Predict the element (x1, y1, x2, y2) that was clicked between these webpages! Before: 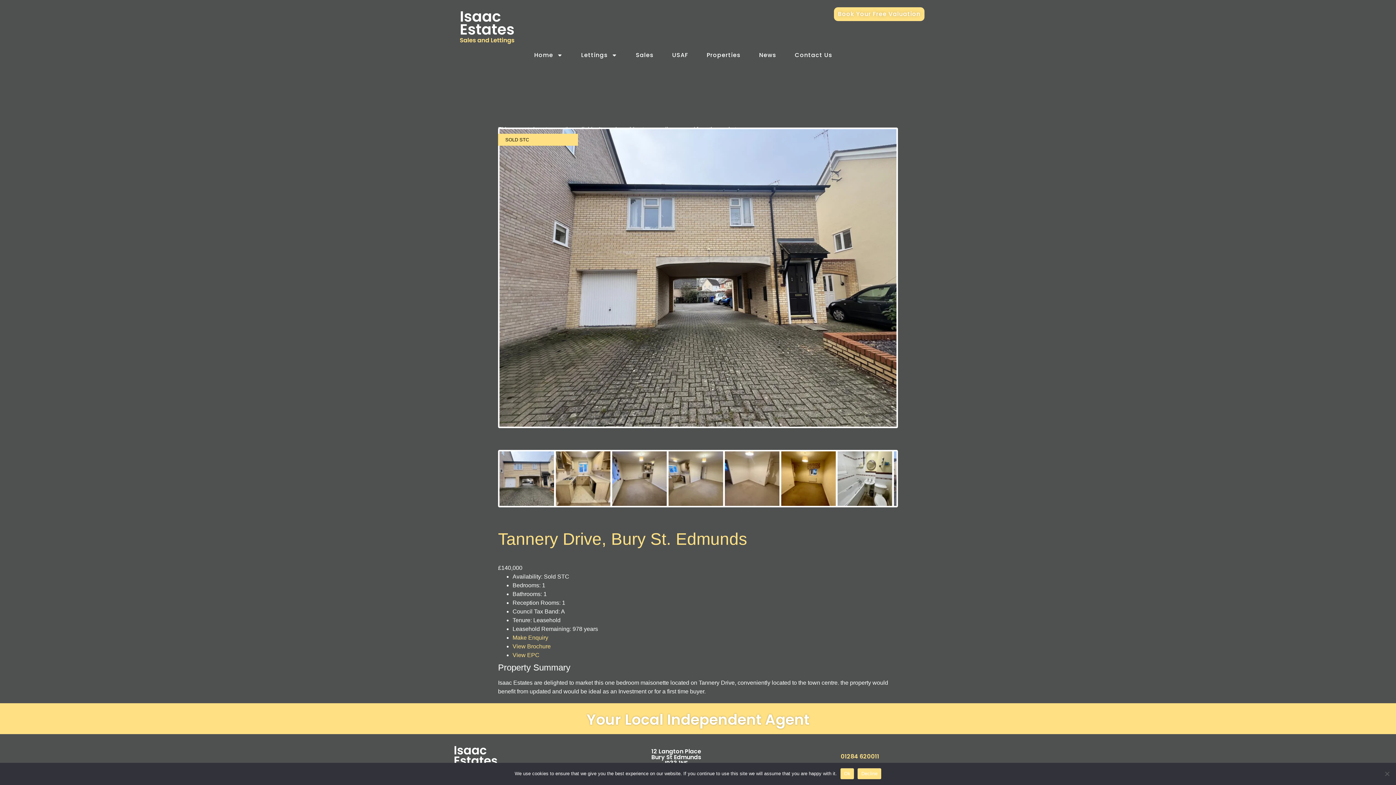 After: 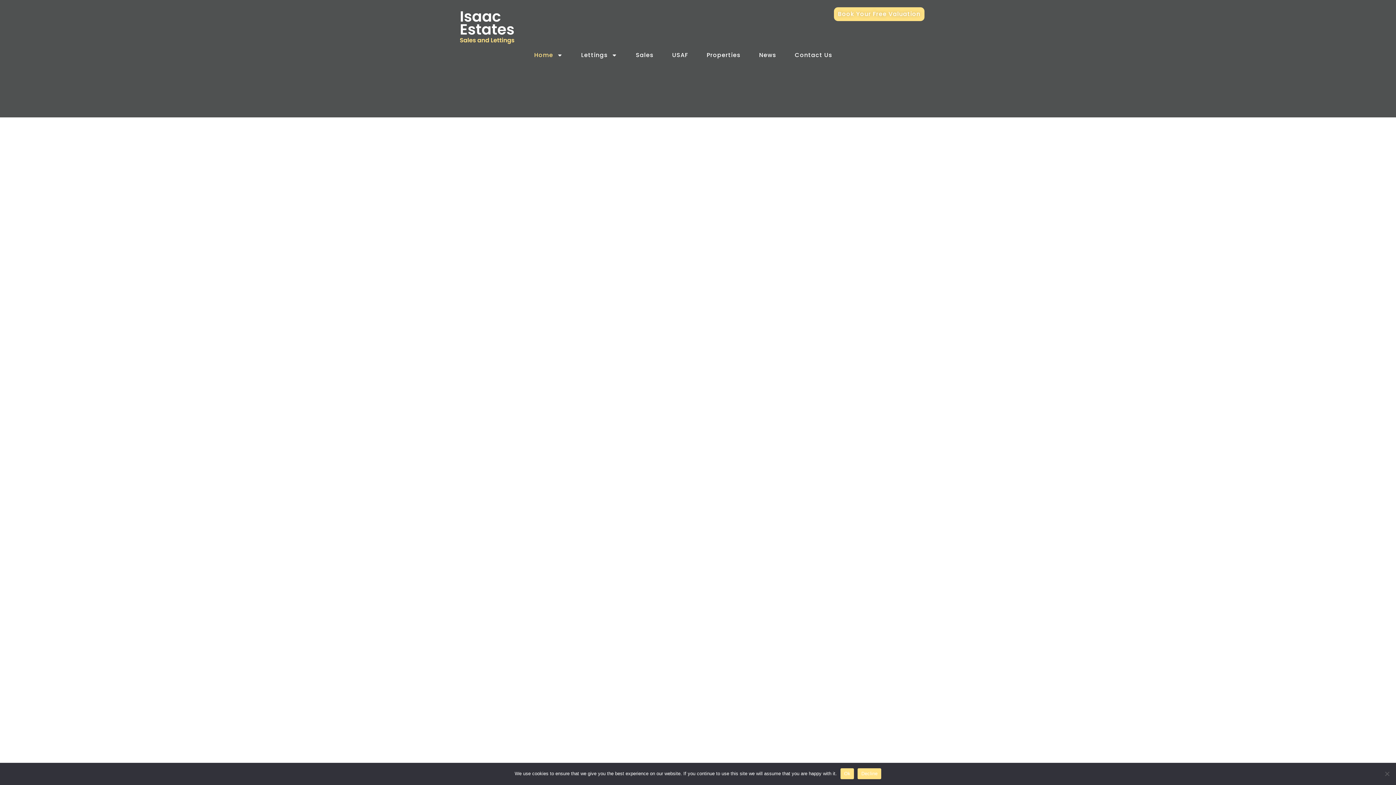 Action: bbox: (458, 7, 515, 45)